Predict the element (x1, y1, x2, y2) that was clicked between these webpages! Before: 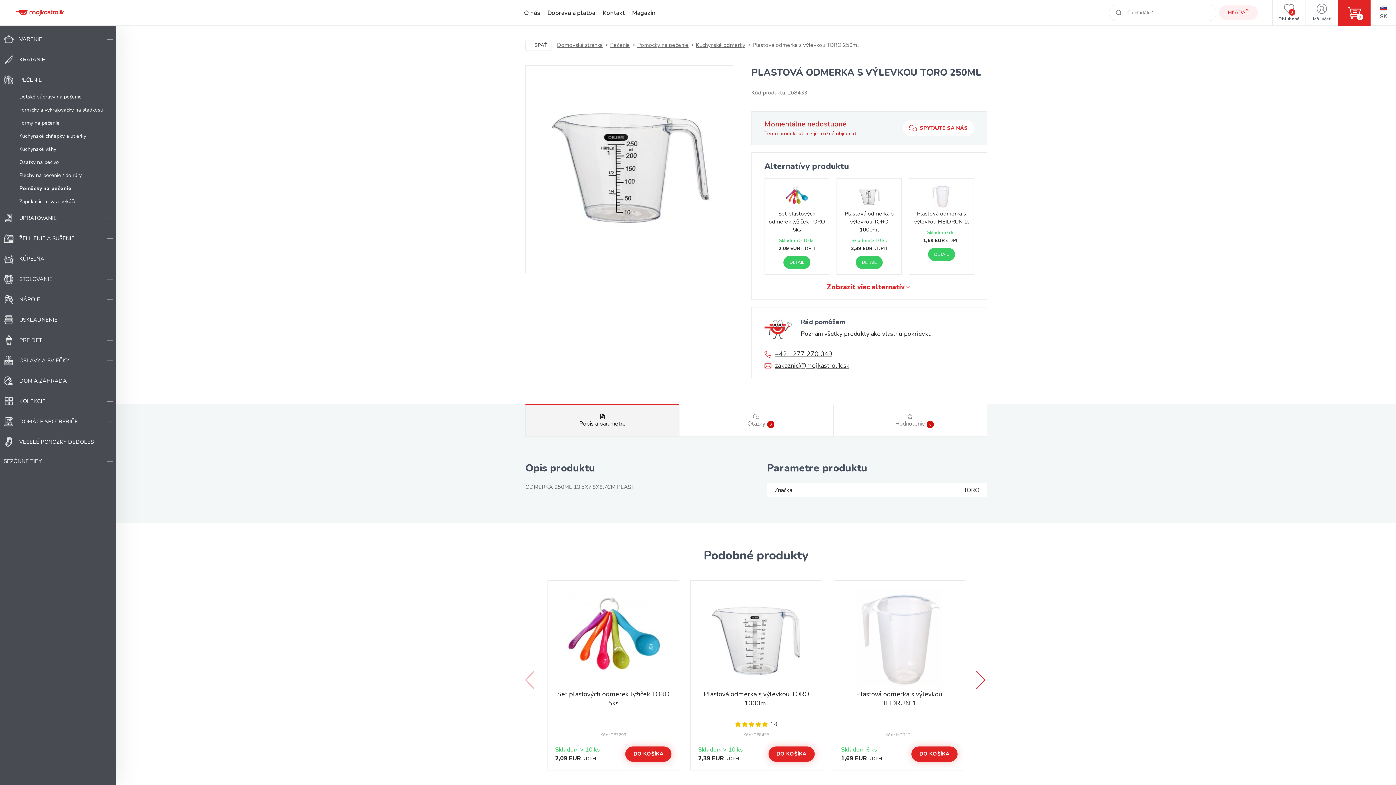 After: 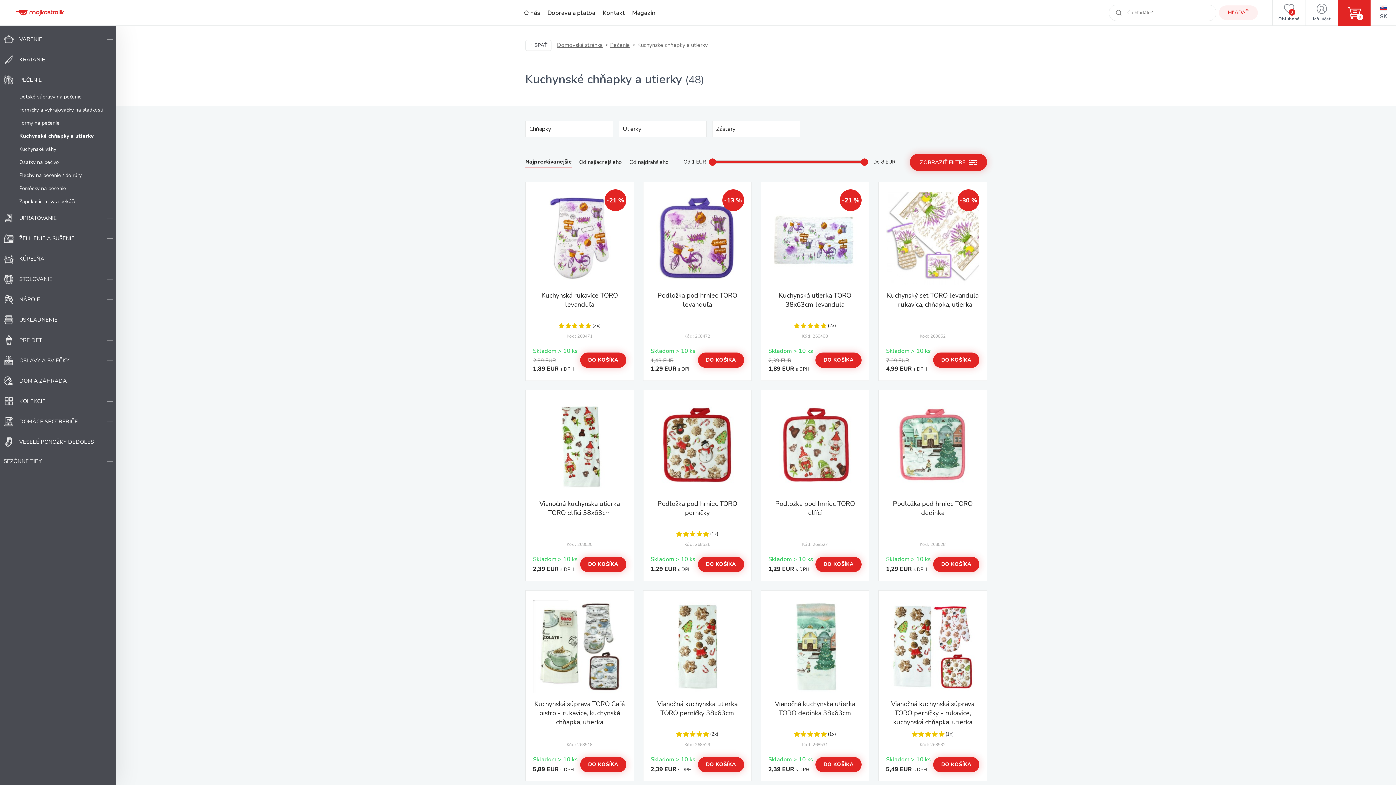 Action: bbox: (0, 129, 116, 142) label: Kuchynské chňapky a utierky